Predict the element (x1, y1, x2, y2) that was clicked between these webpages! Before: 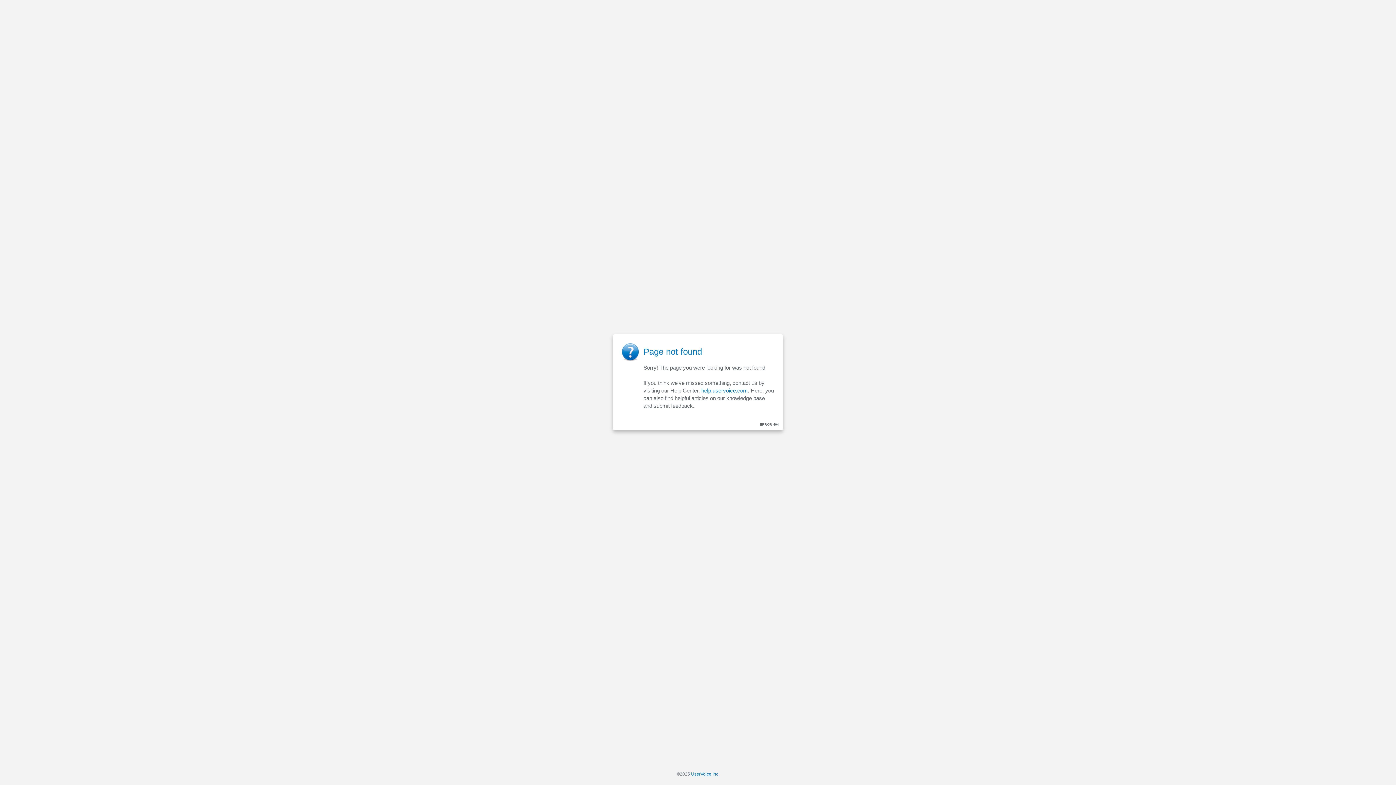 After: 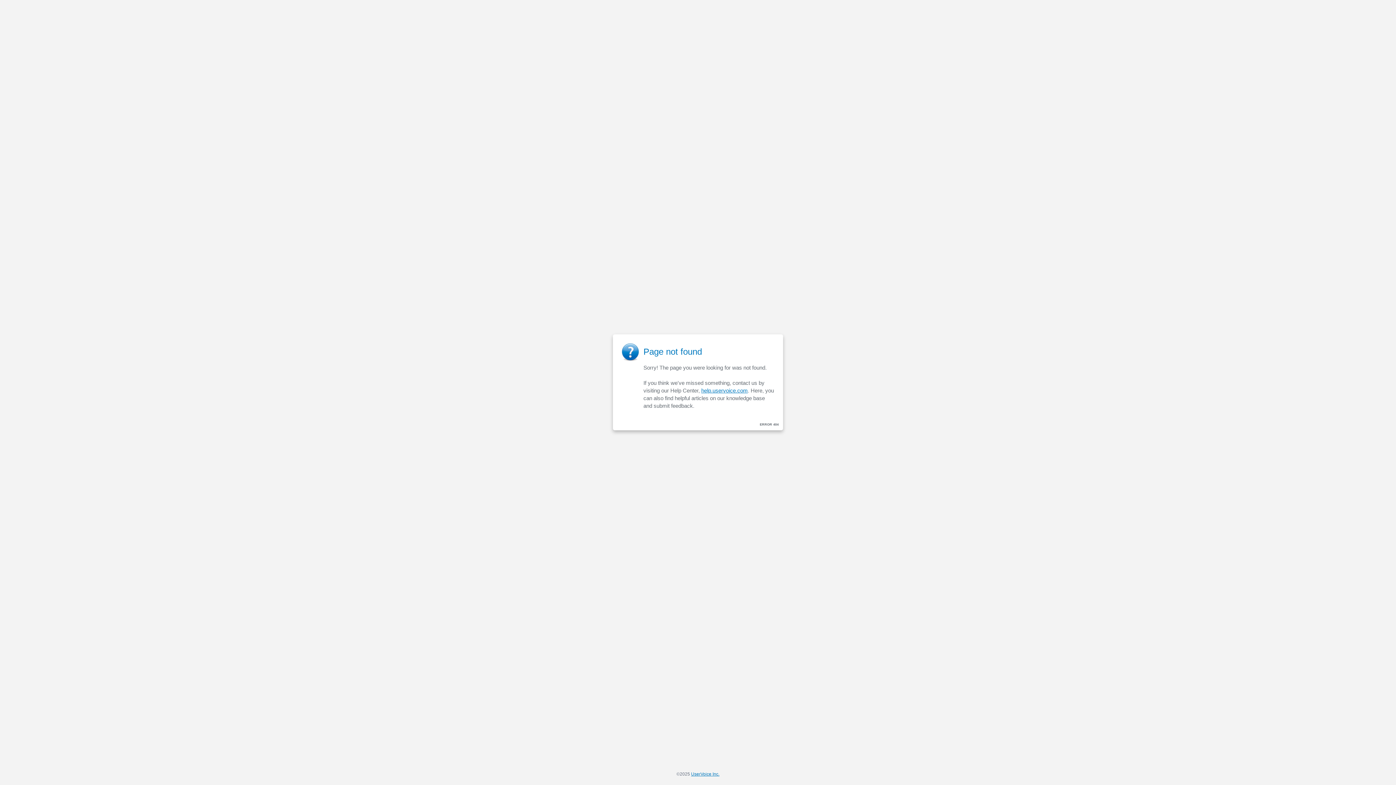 Action: bbox: (701, 387, 748, 393) label: help.uservoice.com